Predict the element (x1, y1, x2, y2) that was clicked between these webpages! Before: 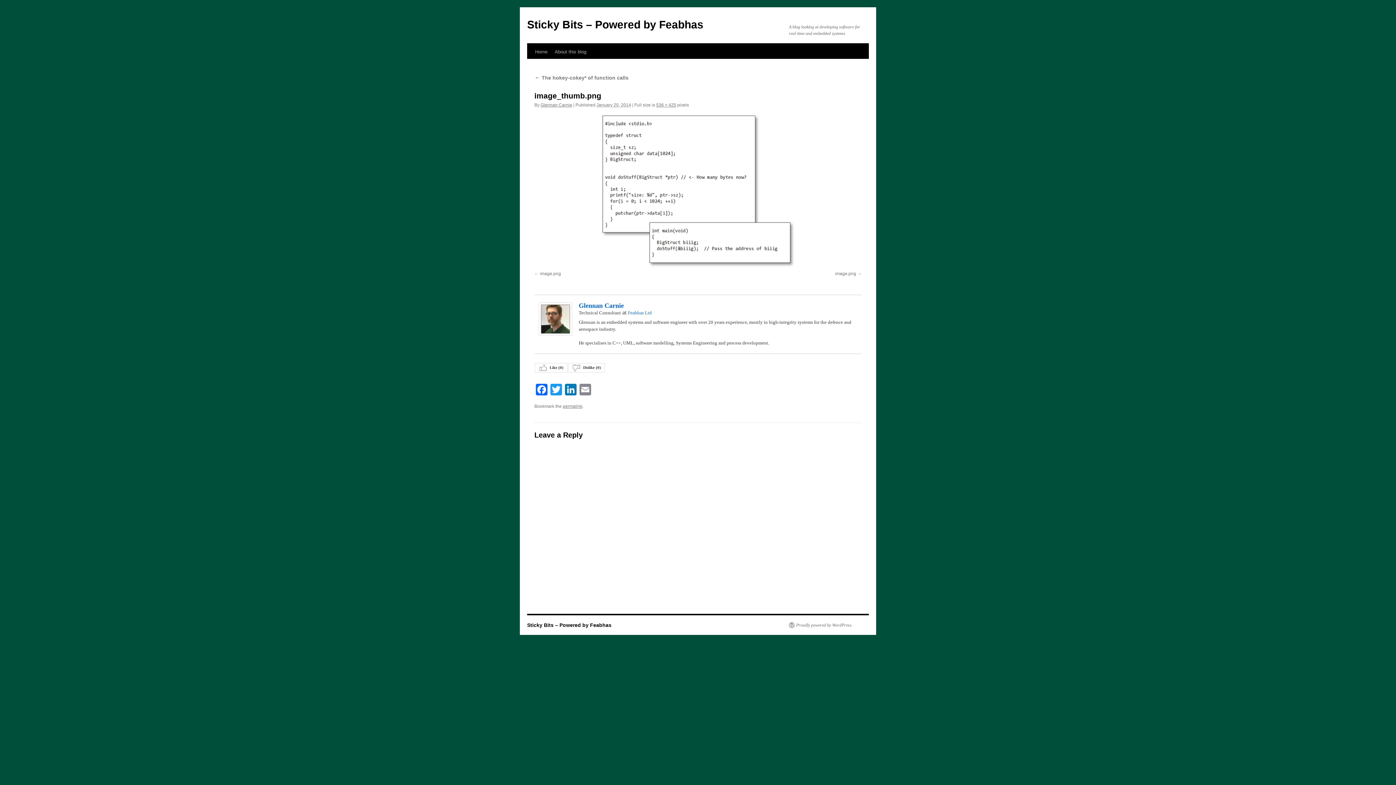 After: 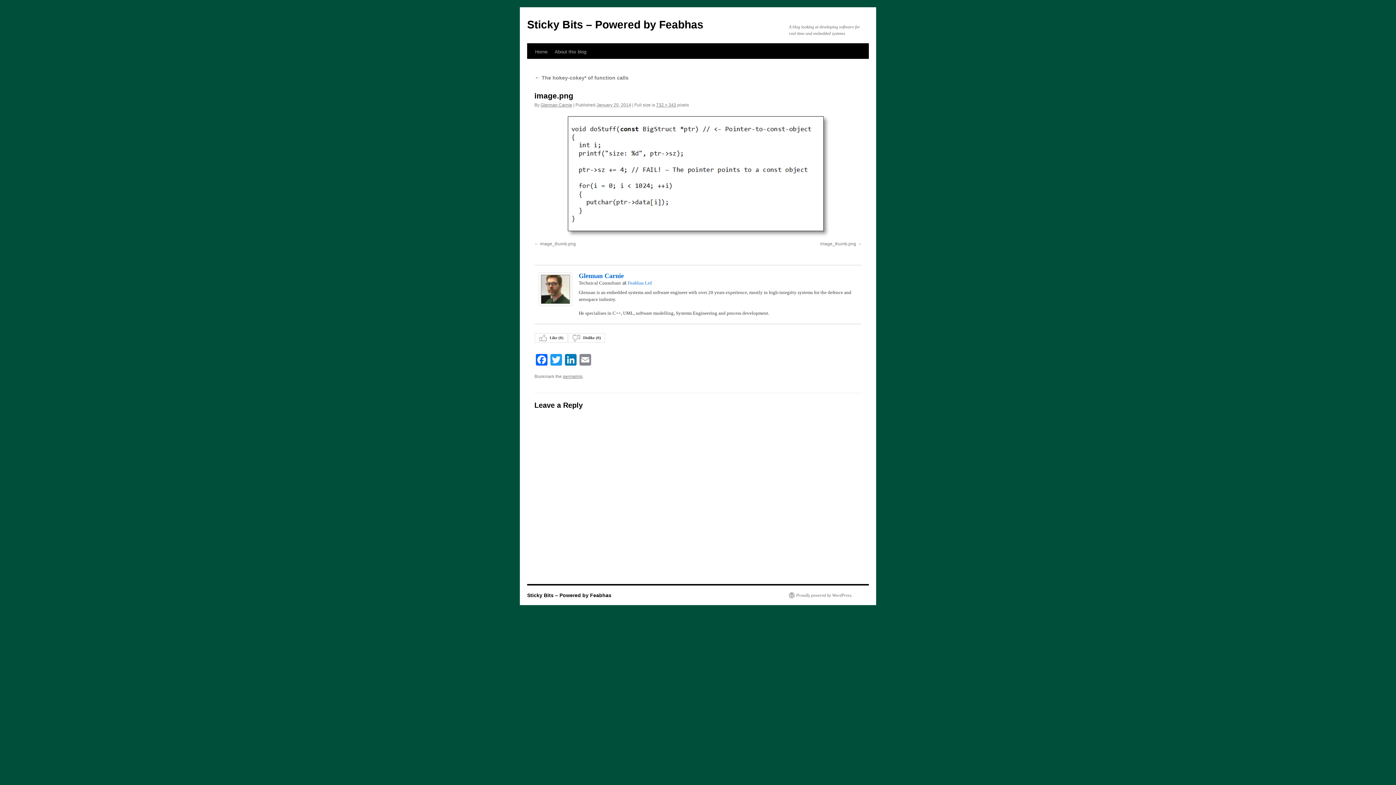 Action: bbox: (835, 271, 861, 276) label: image.png